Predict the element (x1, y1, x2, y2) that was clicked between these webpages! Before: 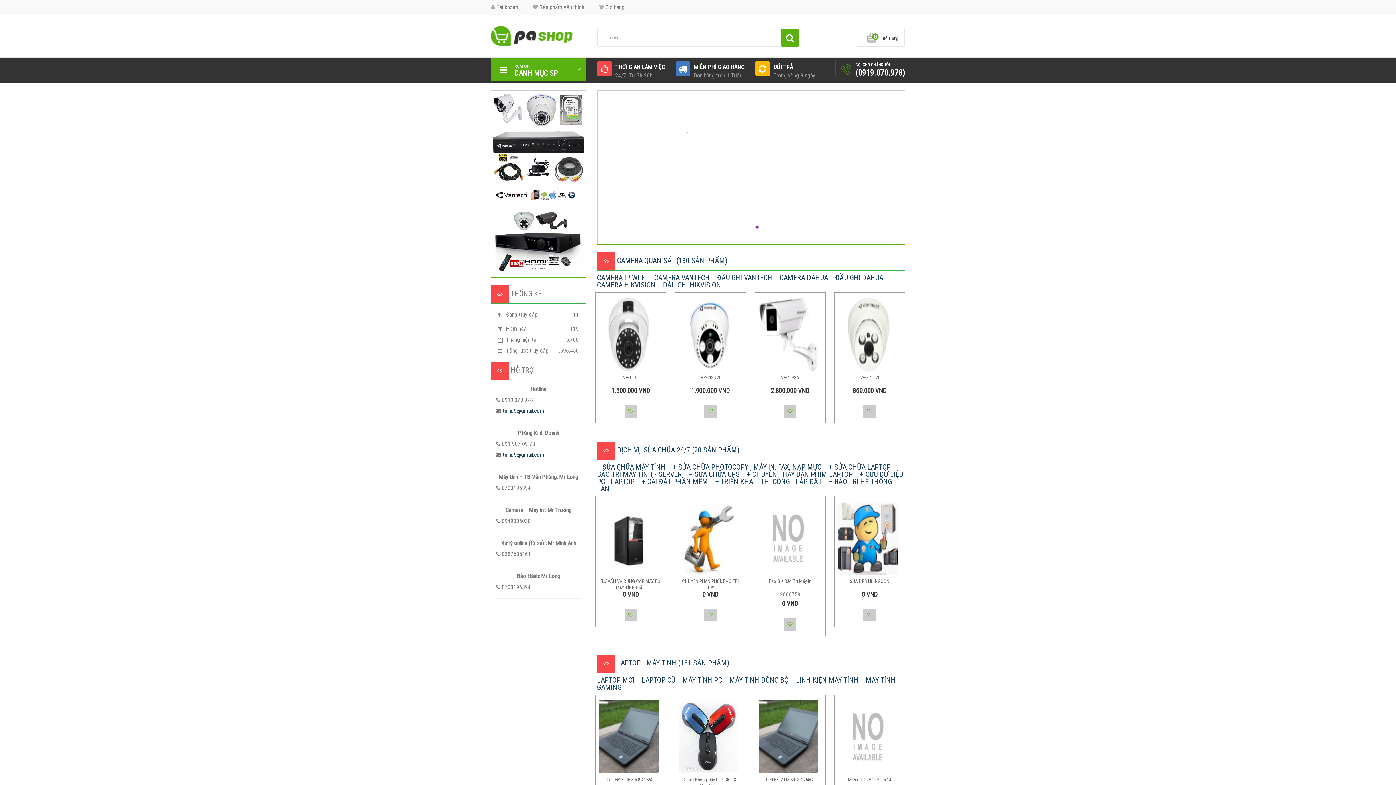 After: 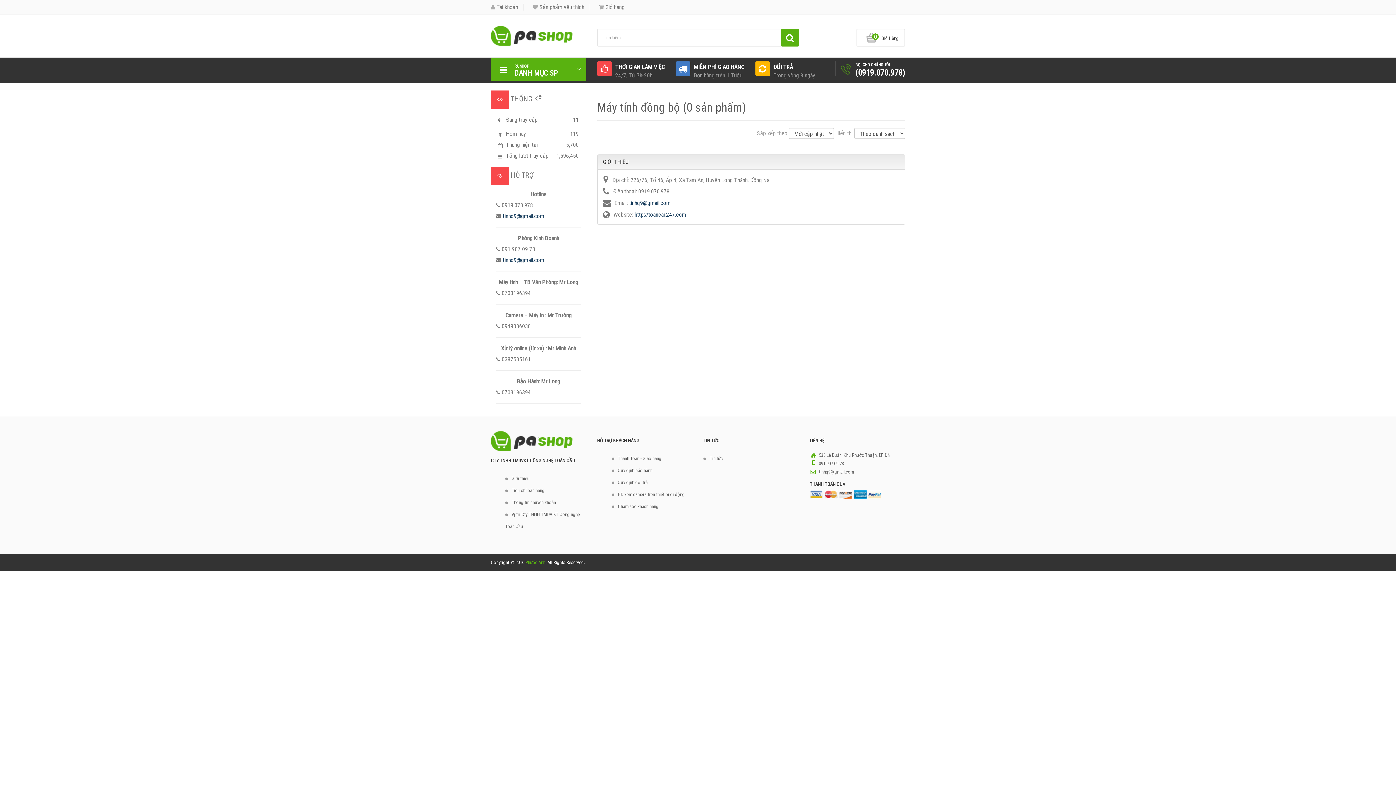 Action: bbox: (729, 675, 788, 684) label: MÁY TÍNH ĐỒNG BỘ